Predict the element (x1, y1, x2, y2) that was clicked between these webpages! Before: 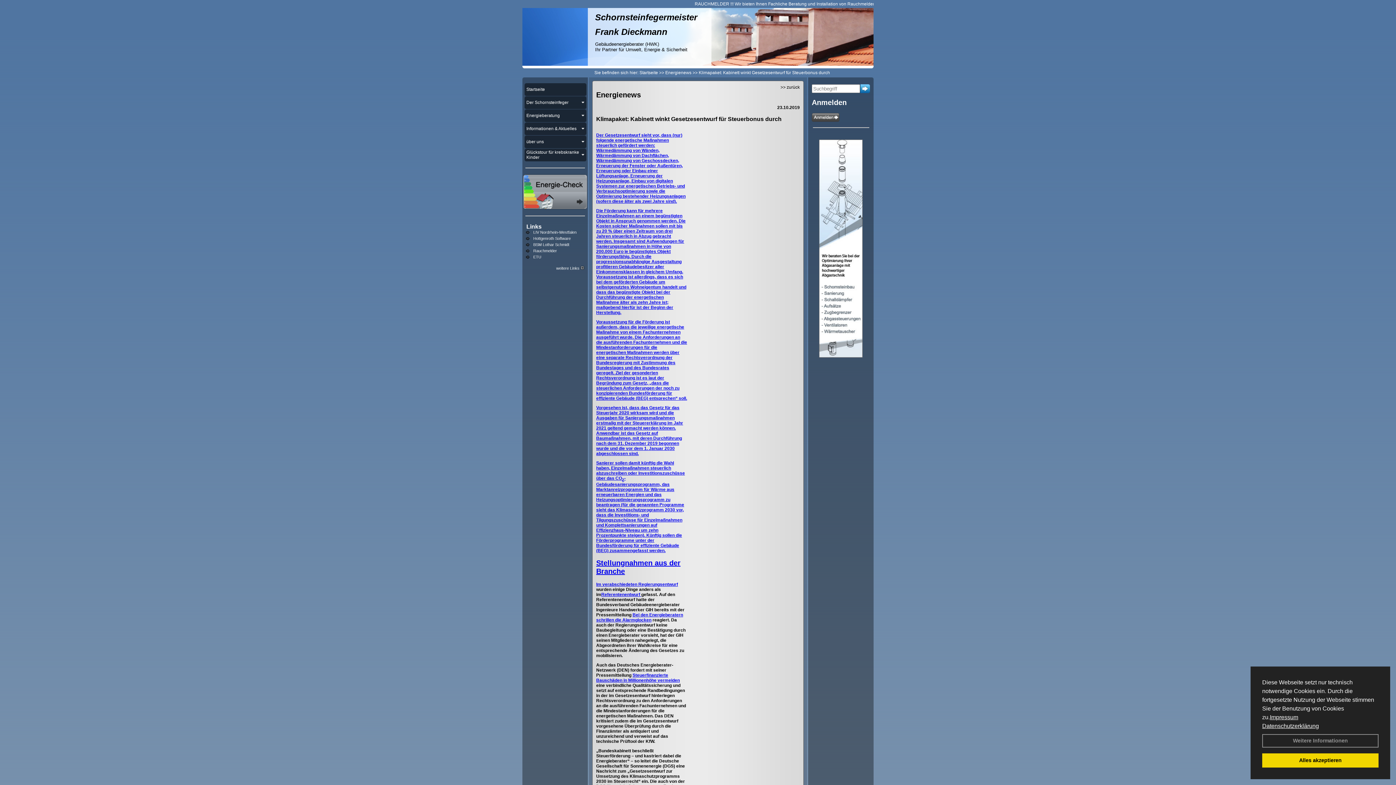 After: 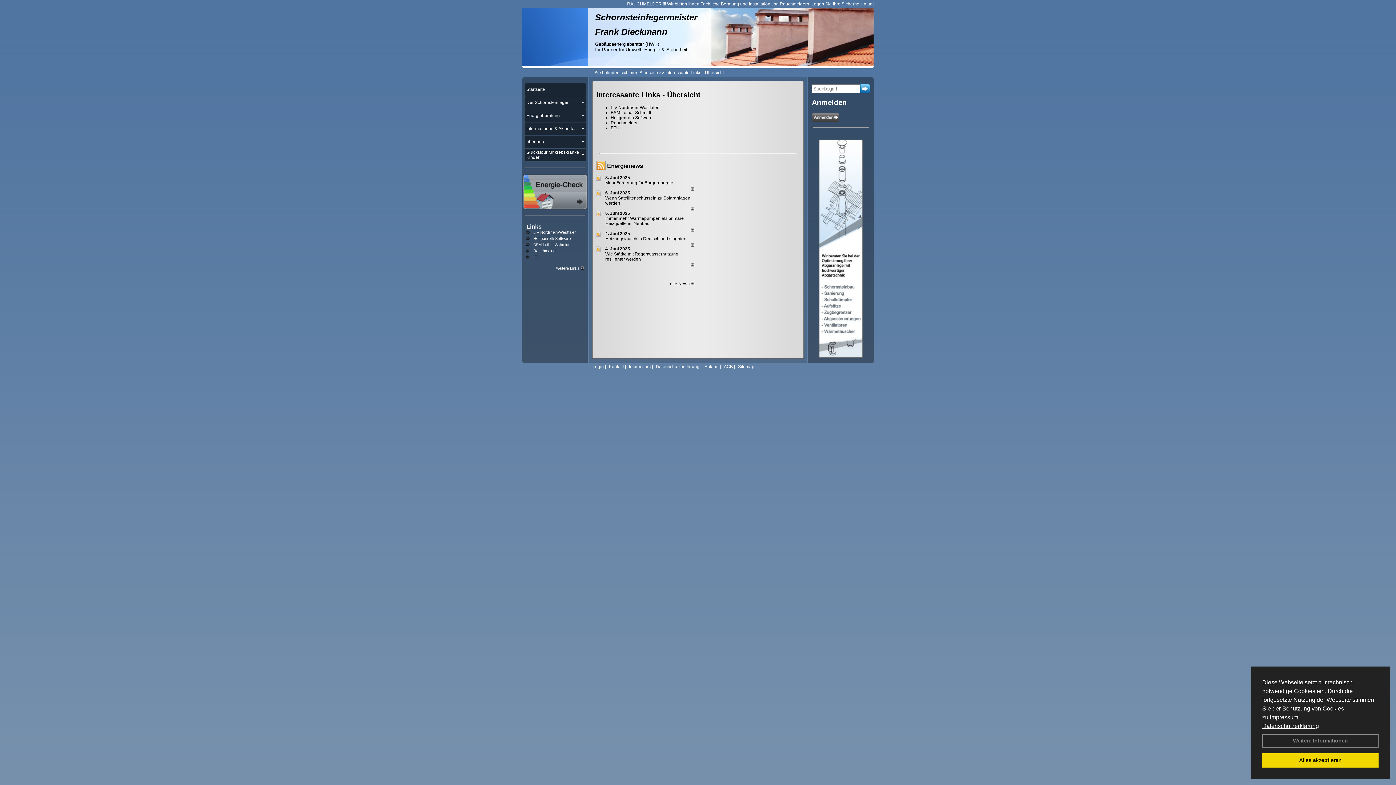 Action: bbox: (526, 223, 541, 229) label: Links